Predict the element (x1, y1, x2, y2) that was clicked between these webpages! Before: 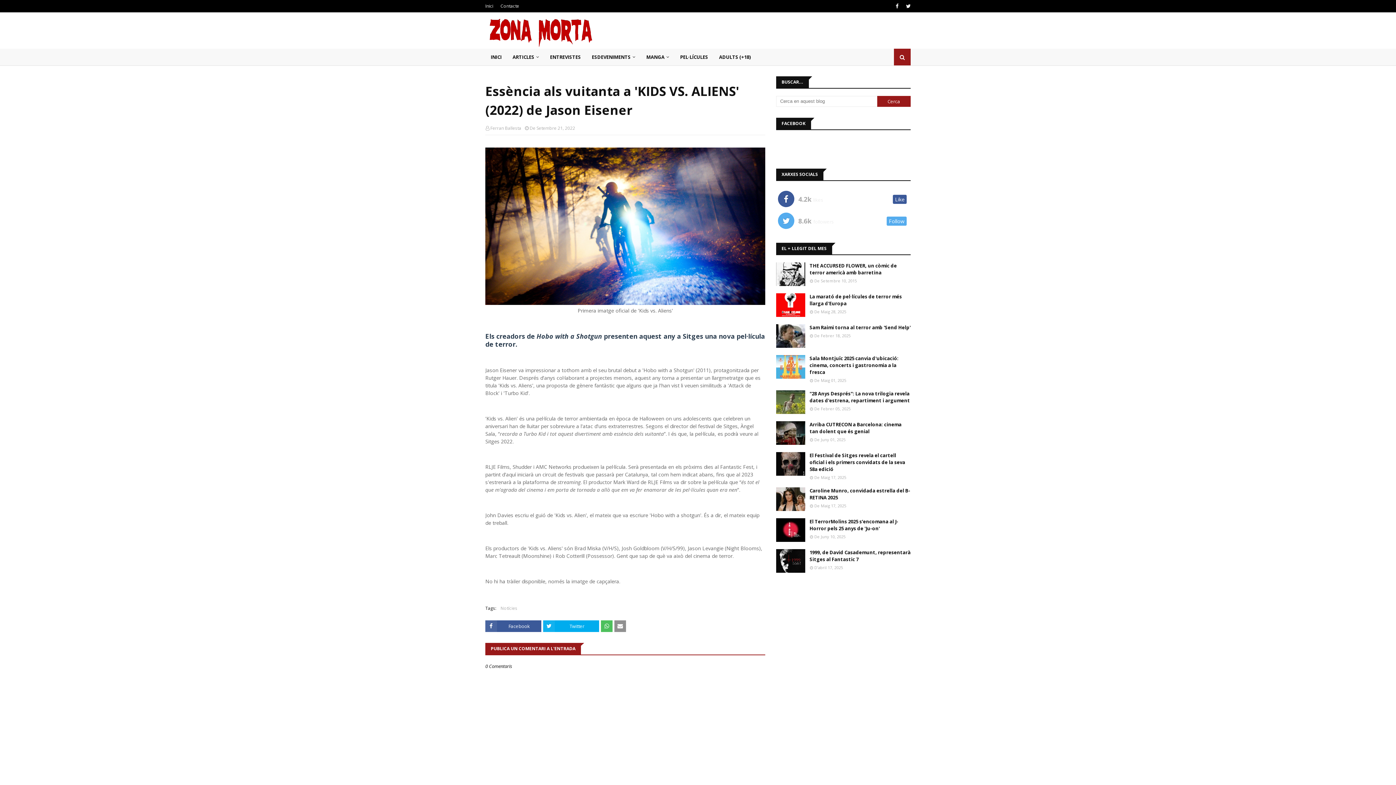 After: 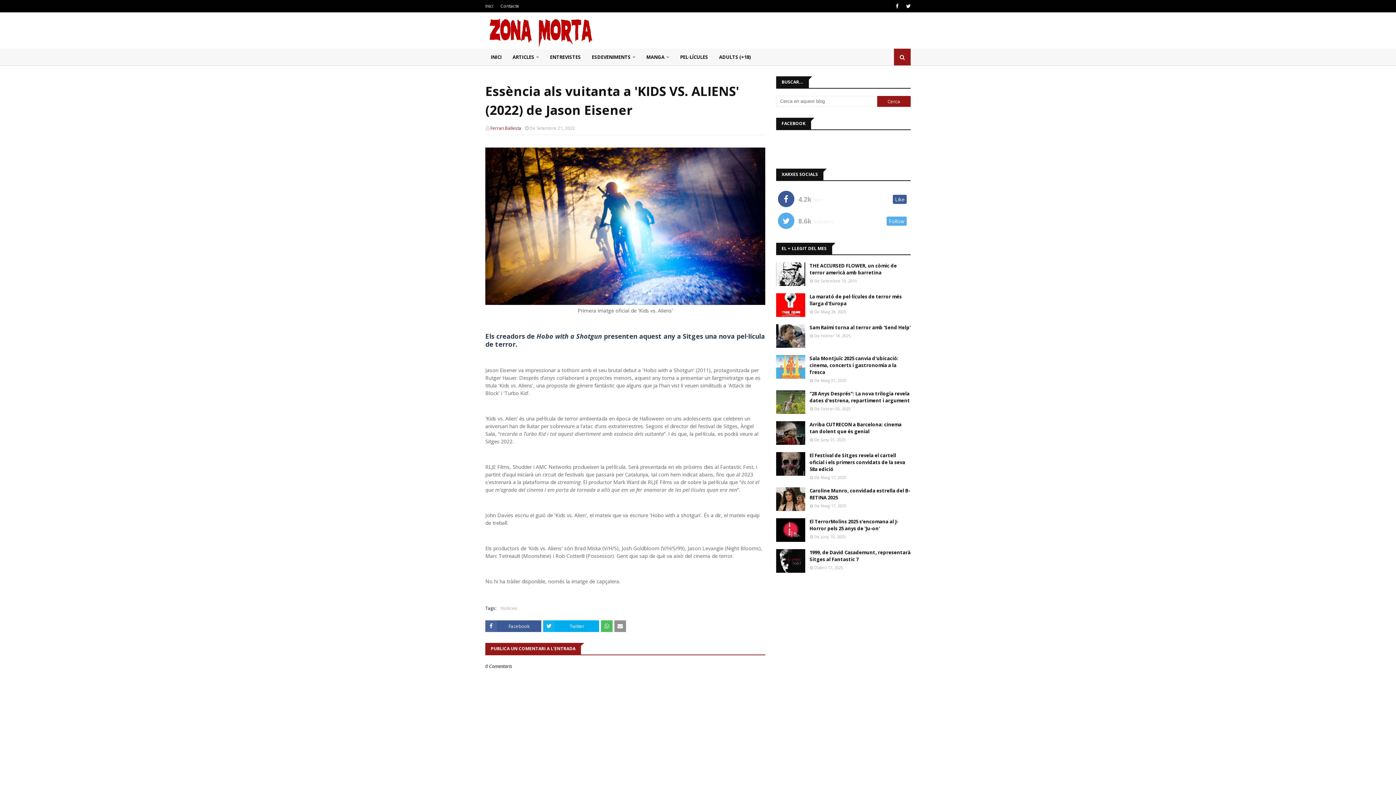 Action: label: Ferran Ballesta bbox: (490, 125, 521, 131)